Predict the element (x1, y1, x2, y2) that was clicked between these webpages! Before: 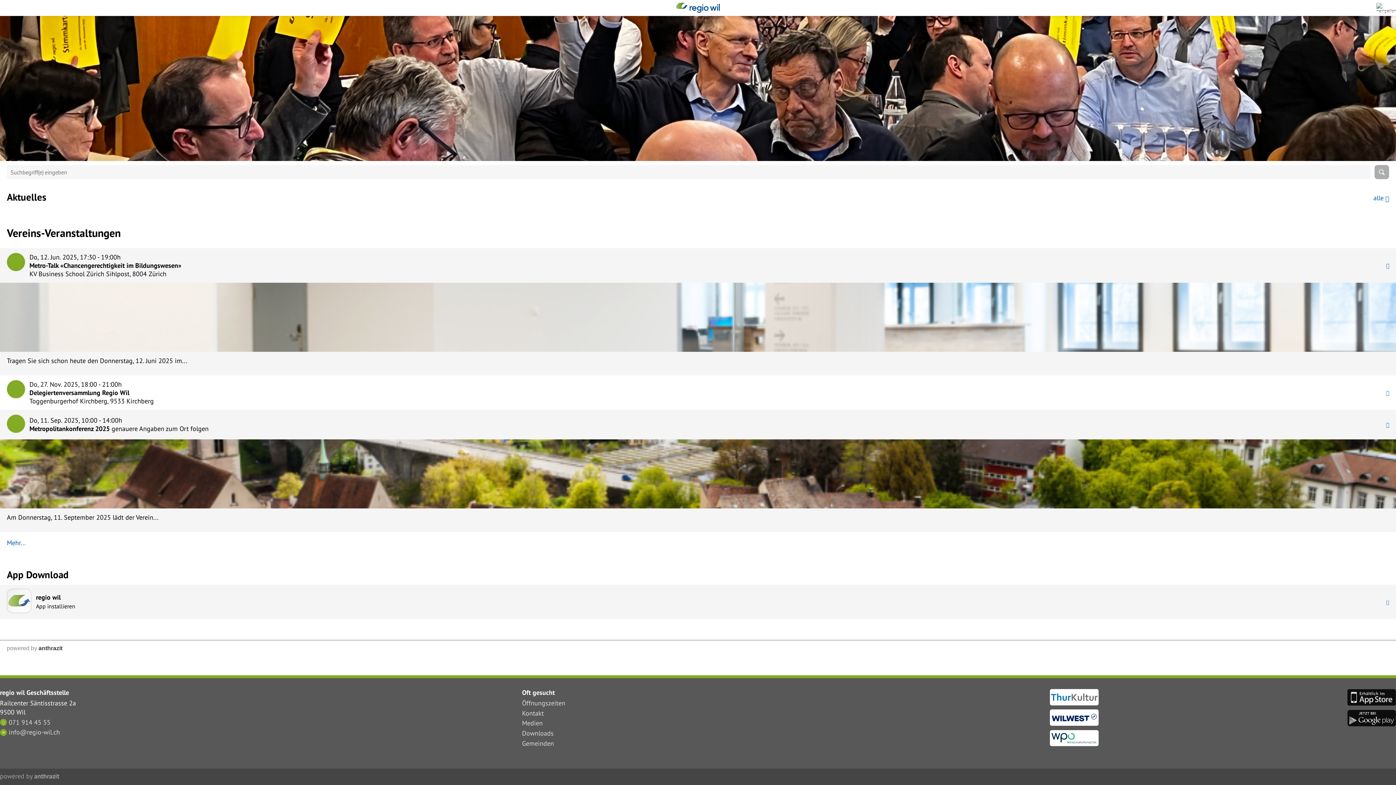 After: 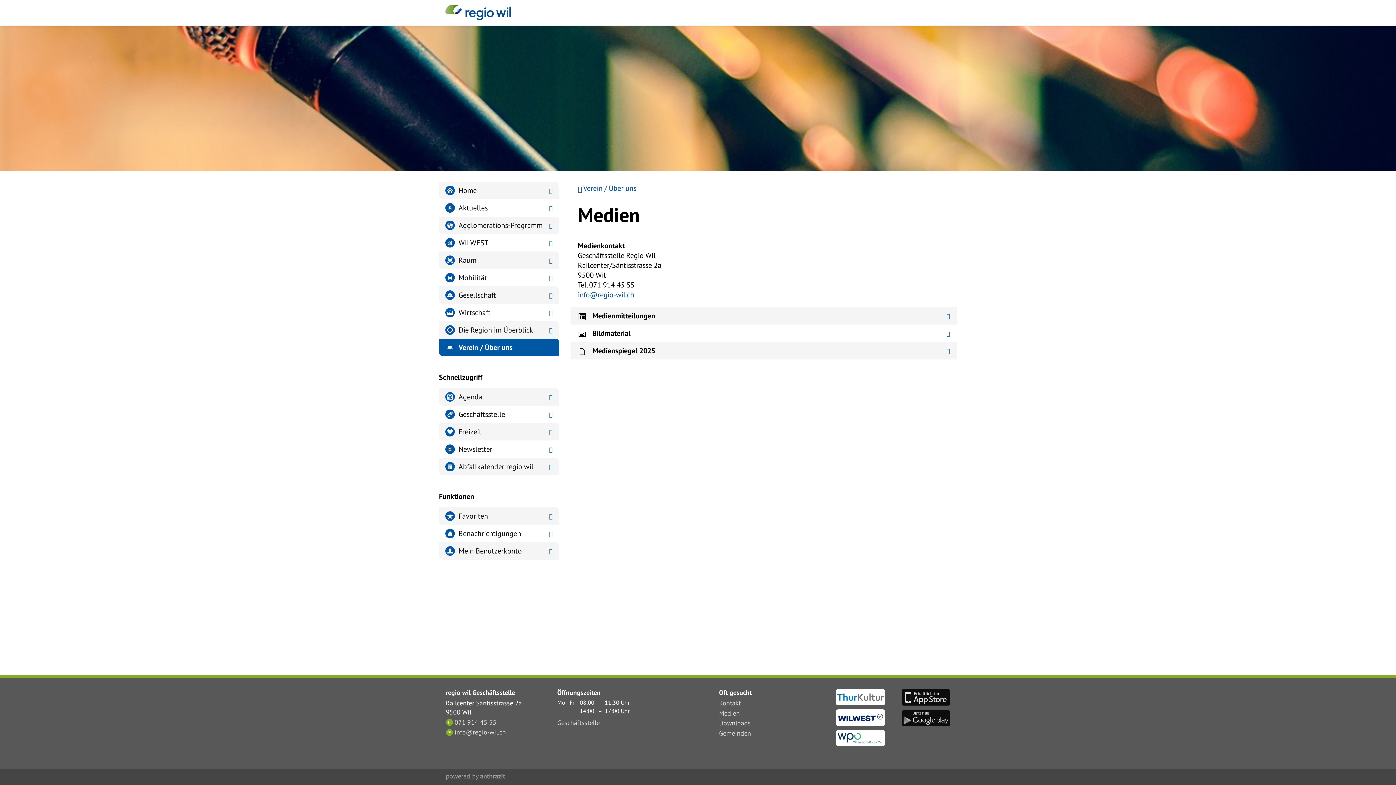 Action: bbox: (522, 719, 801, 728) label: Medien